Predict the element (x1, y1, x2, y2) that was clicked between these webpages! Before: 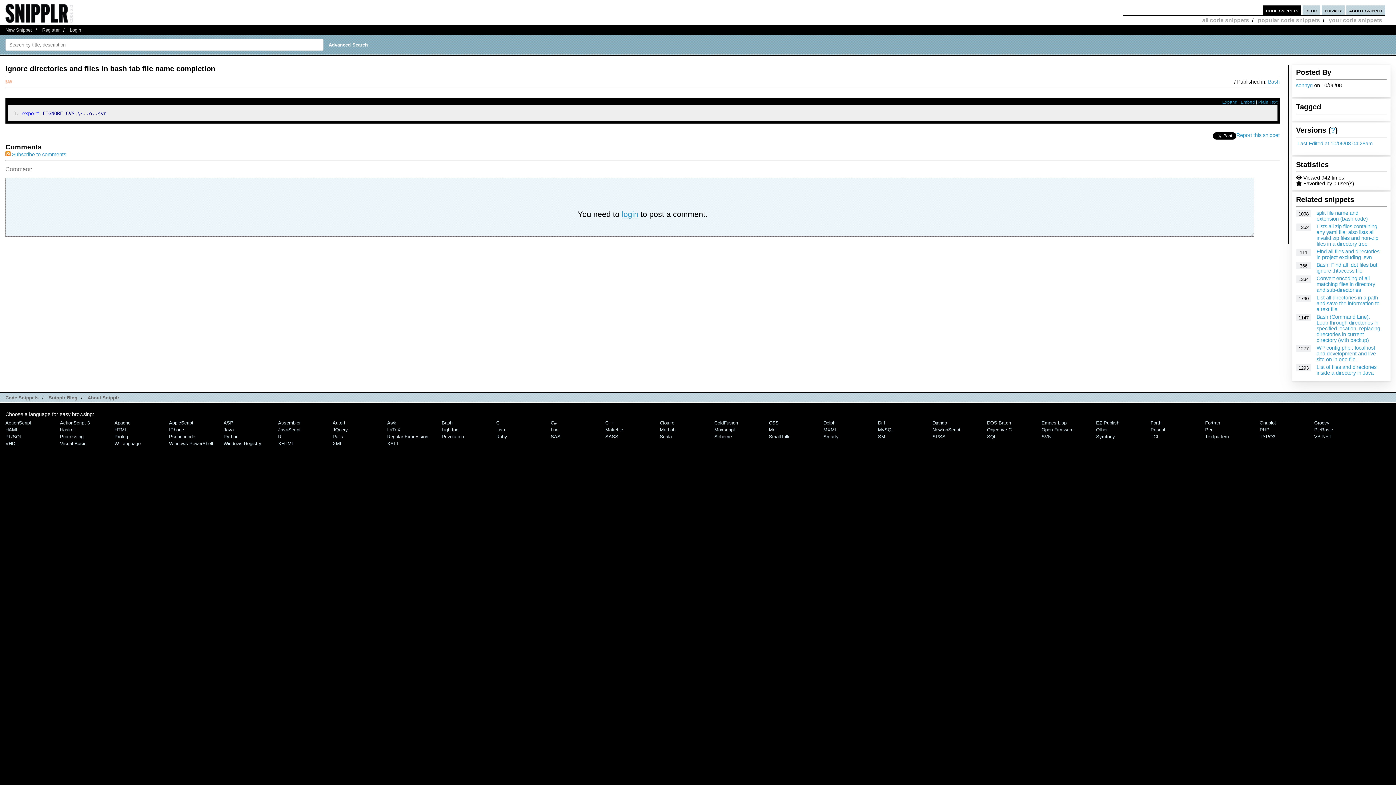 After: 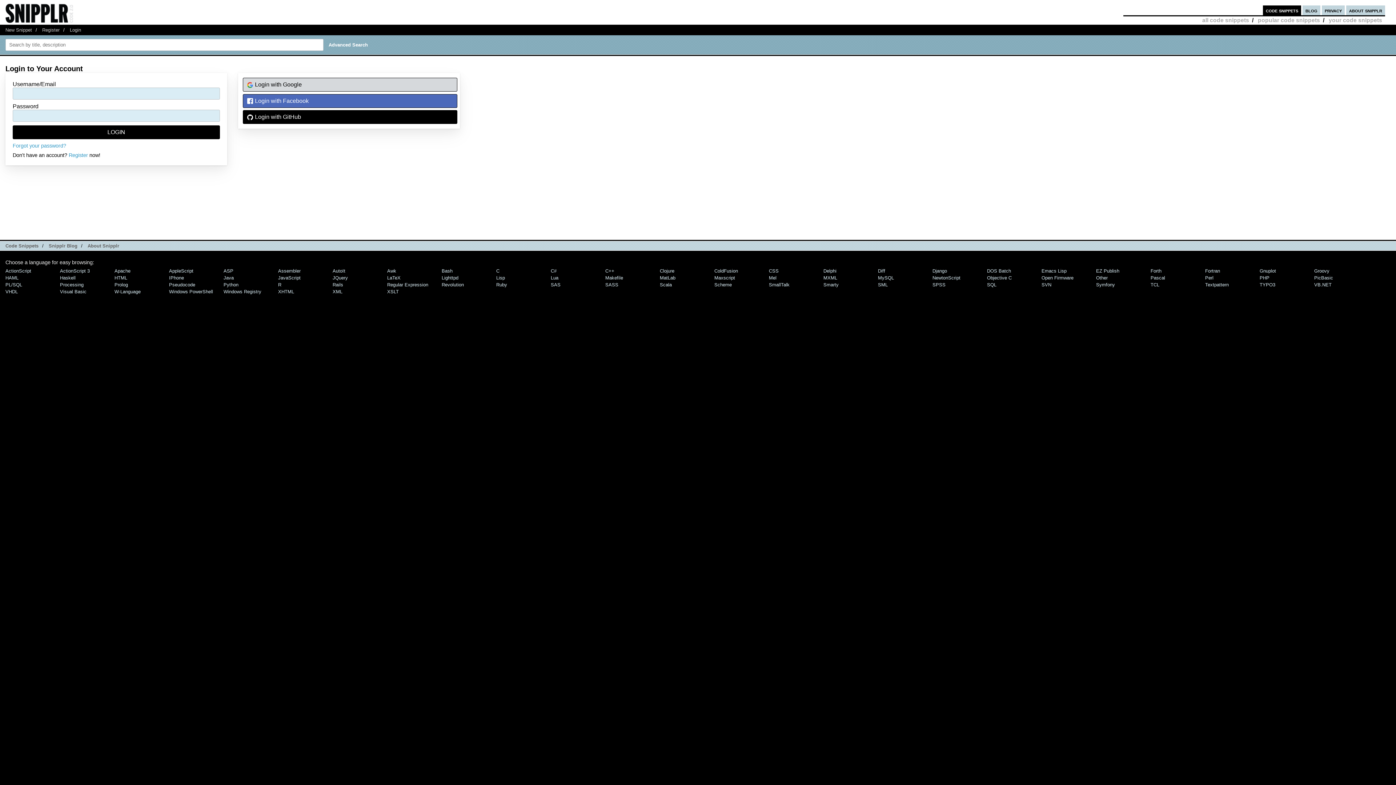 Action: label: Bash: Find all .dot files but ignore .htaccess file bbox: (1316, 262, 1377, 273)